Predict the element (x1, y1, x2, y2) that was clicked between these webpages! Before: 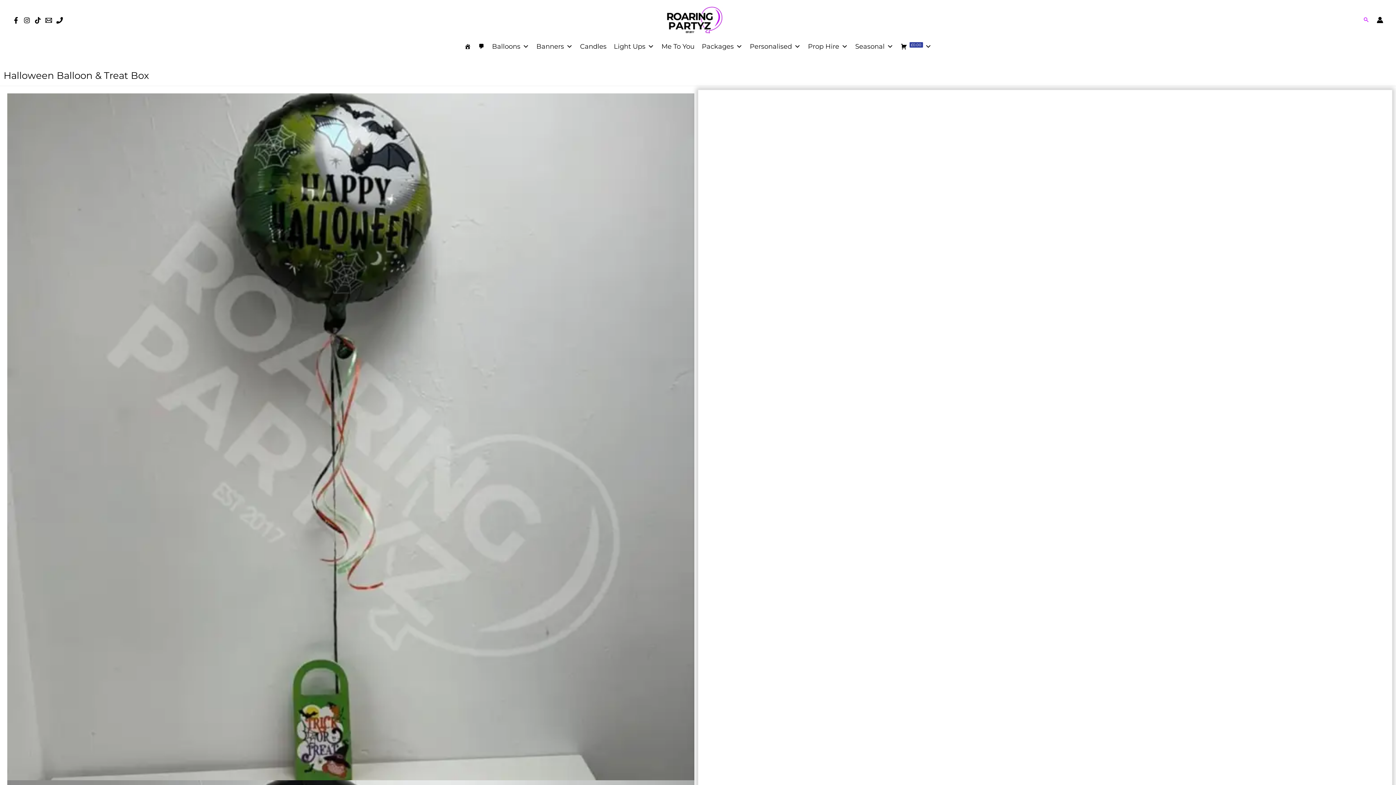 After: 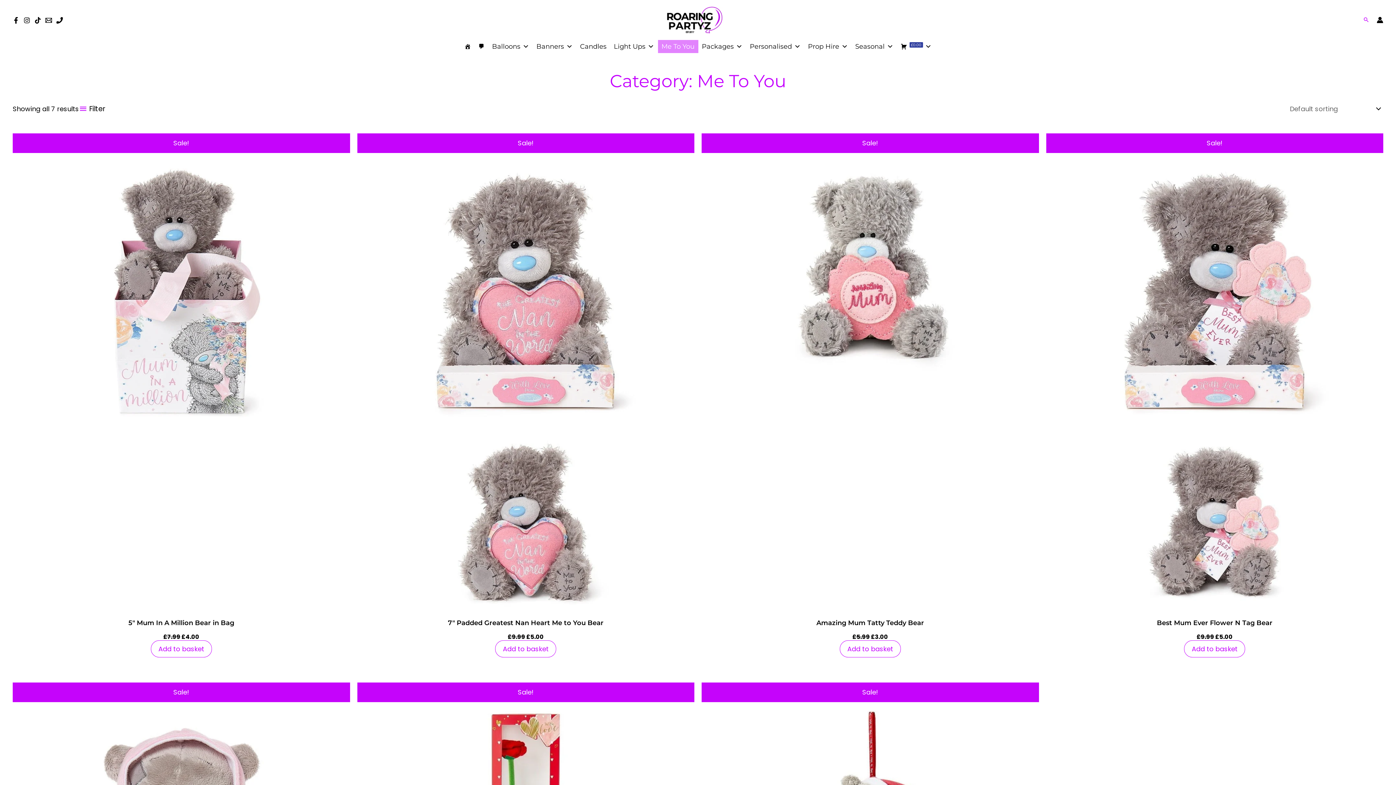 Action: label: Me To You bbox: (658, 40, 698, 53)